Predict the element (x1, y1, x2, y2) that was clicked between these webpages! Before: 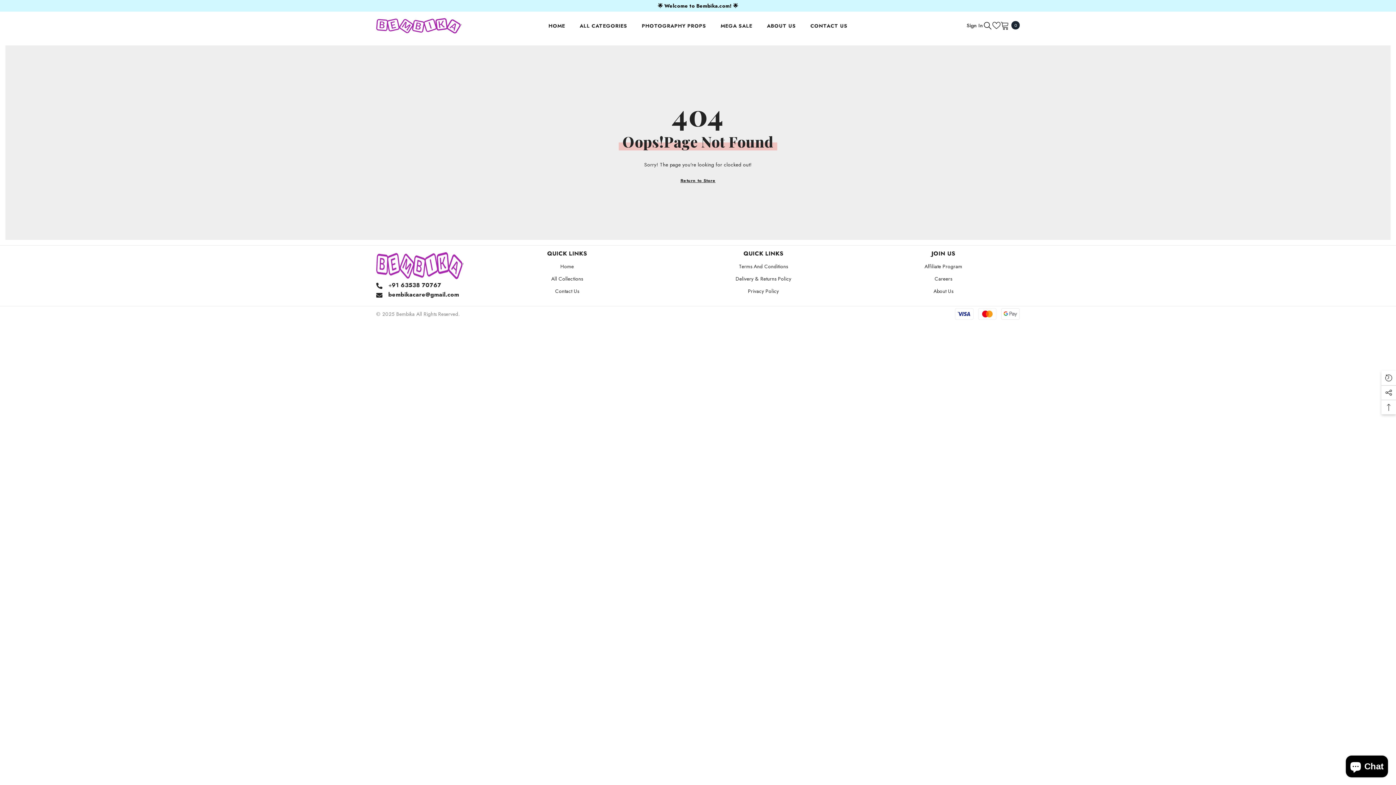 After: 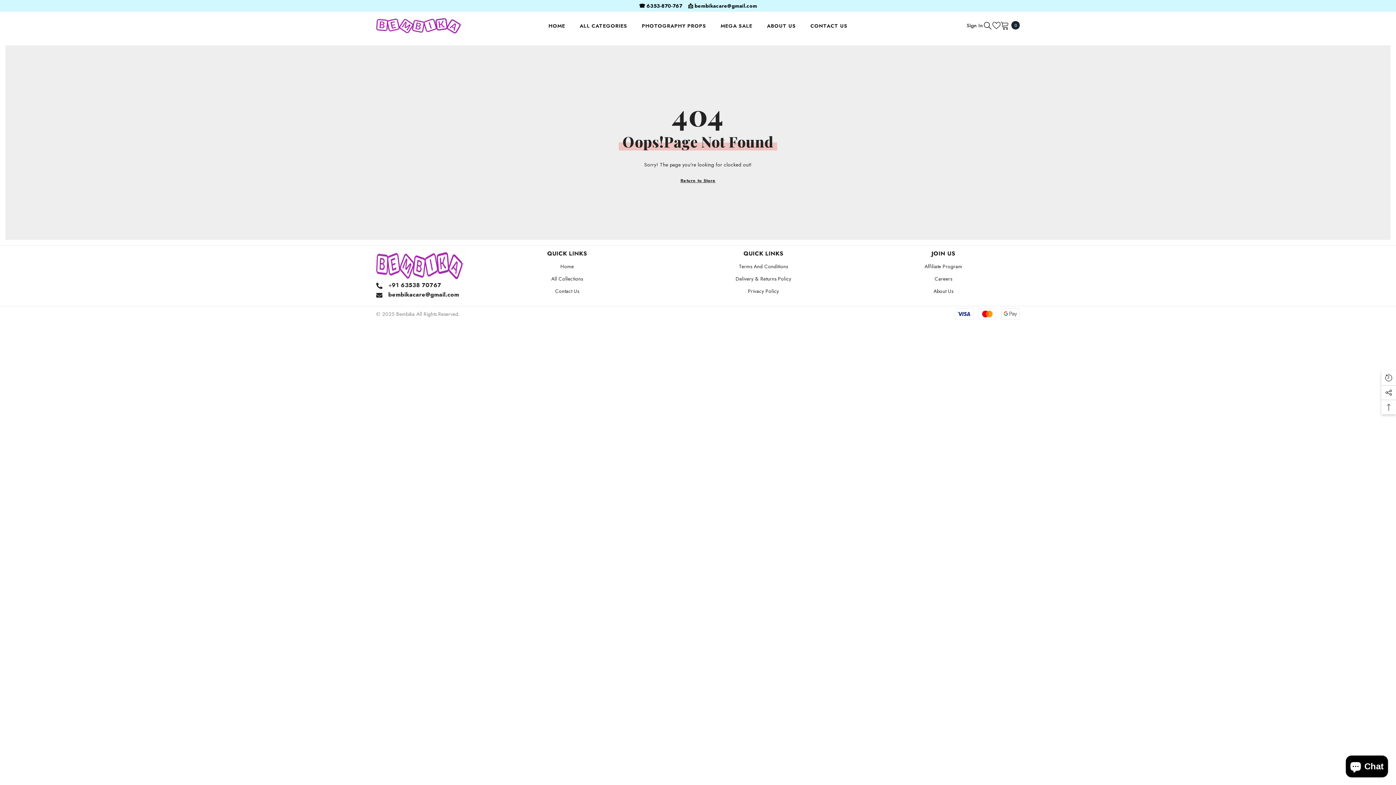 Action: bbox: (992, 21, 1000, 29) label: Wish Lists